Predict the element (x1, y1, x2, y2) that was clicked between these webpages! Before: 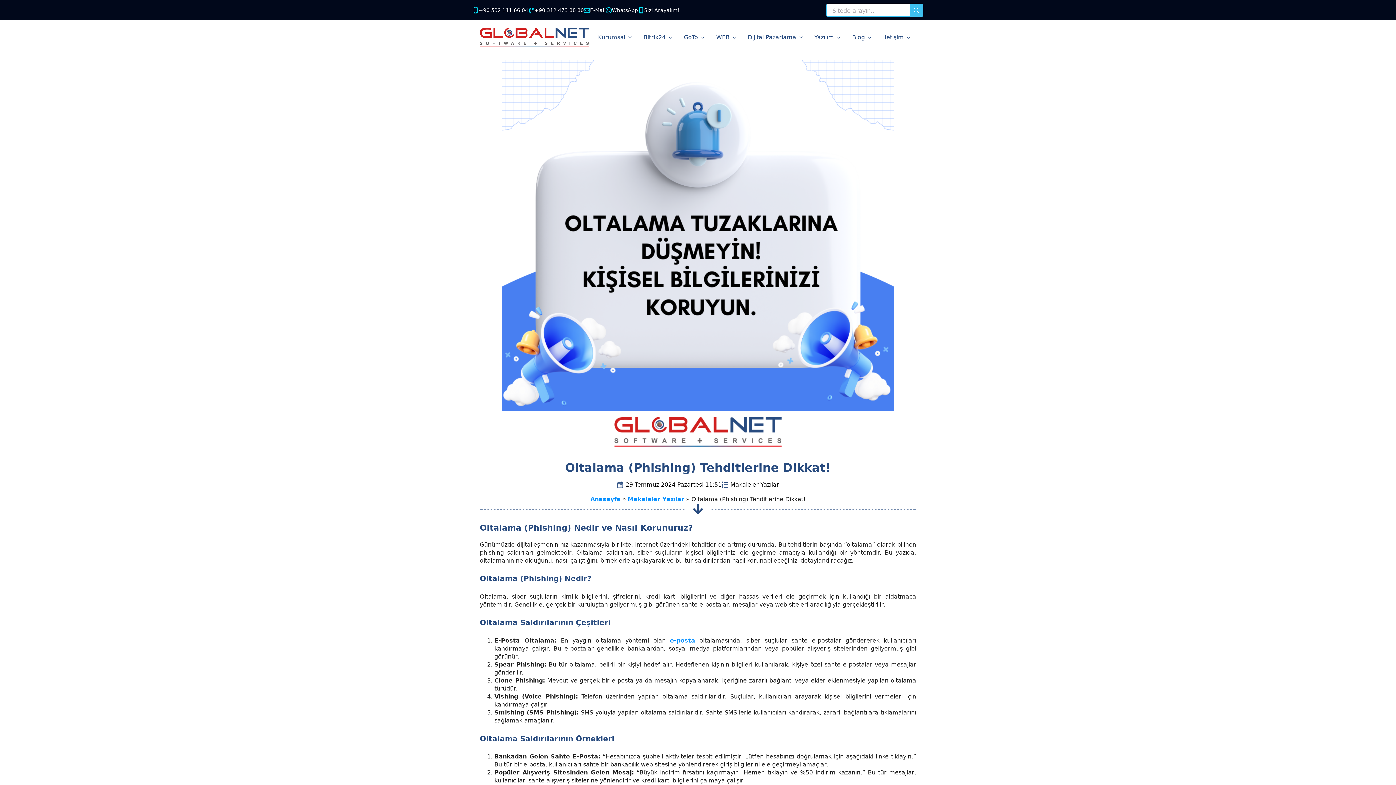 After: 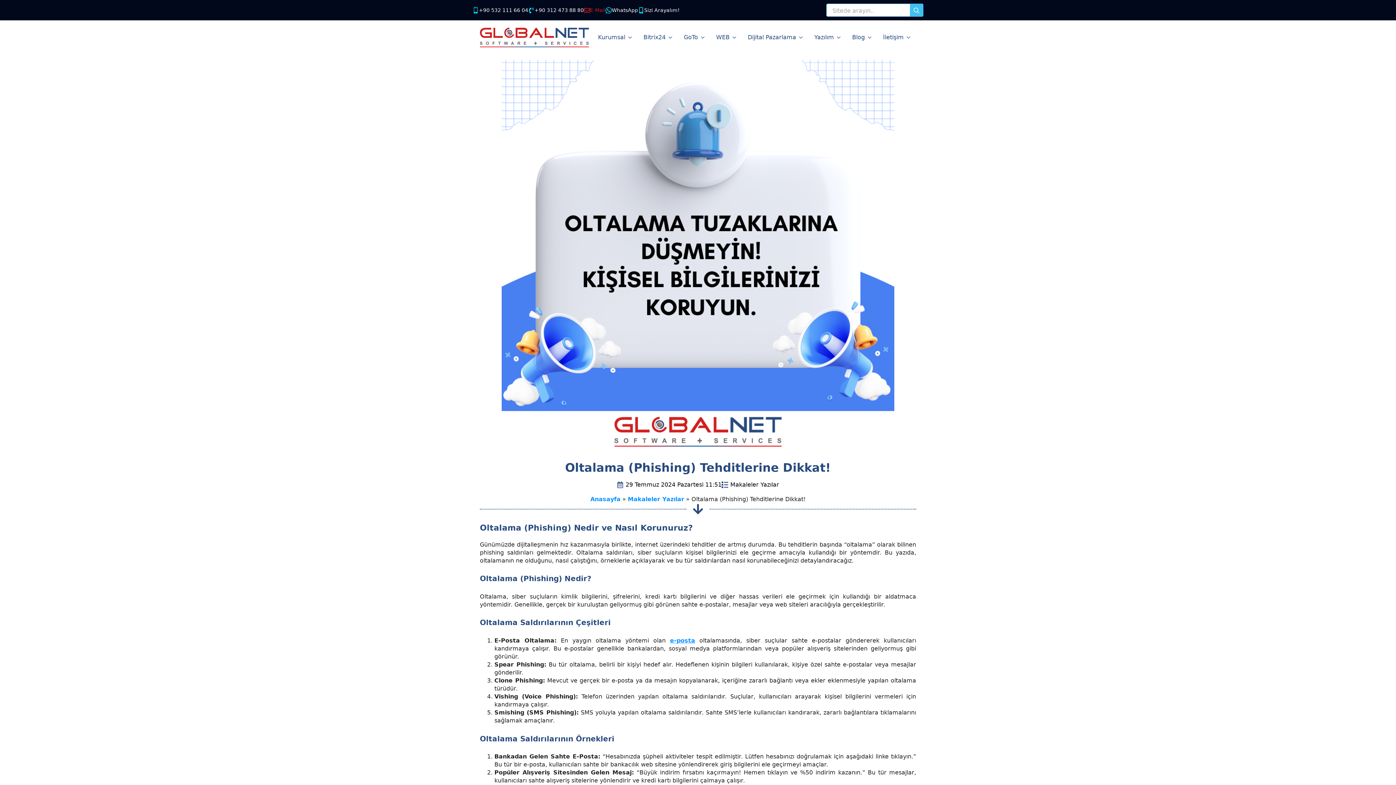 Action: label: E-Mail bbox: (584, 6, 605, 13)